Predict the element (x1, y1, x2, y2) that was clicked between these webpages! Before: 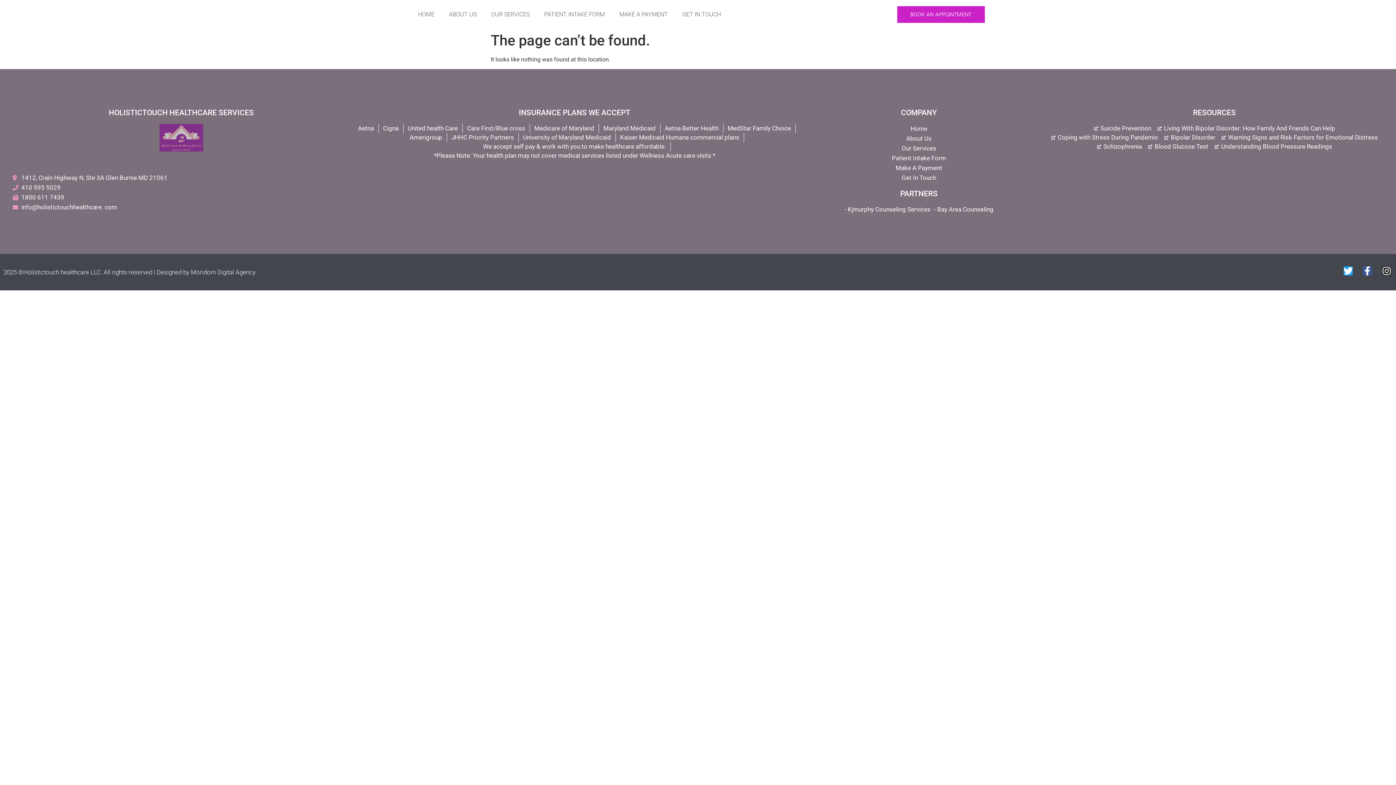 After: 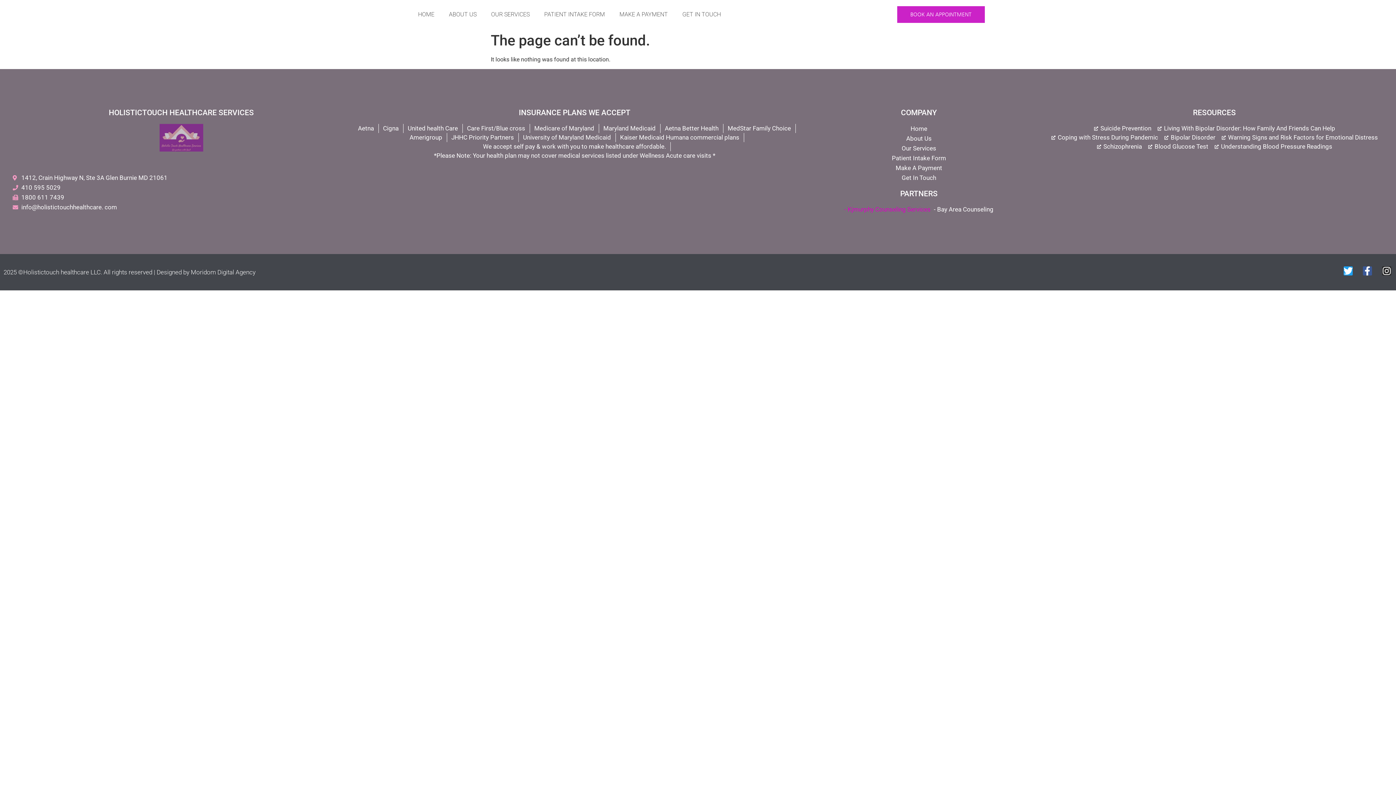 Action: label: - Kjmurphy Counseling Services bbox: (844, 205, 930, 214)